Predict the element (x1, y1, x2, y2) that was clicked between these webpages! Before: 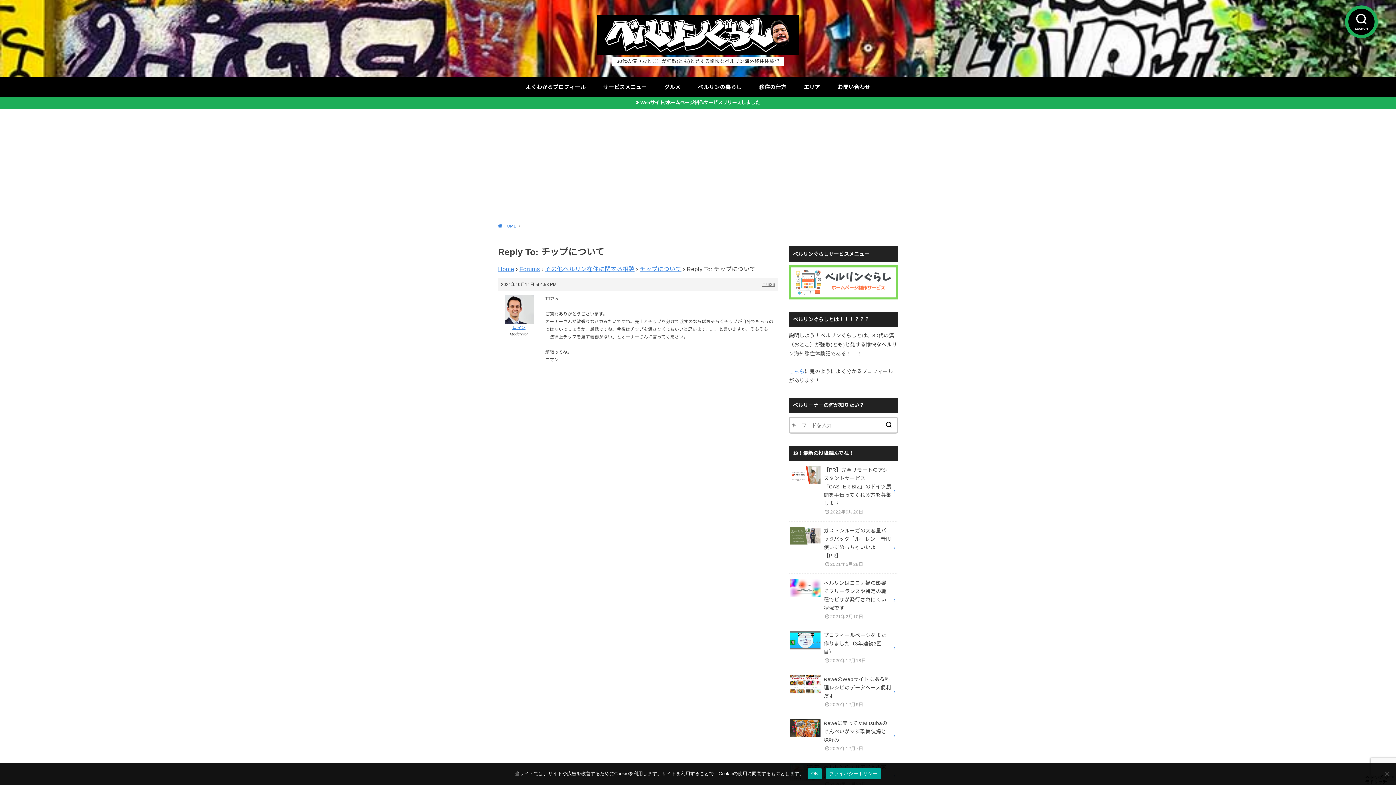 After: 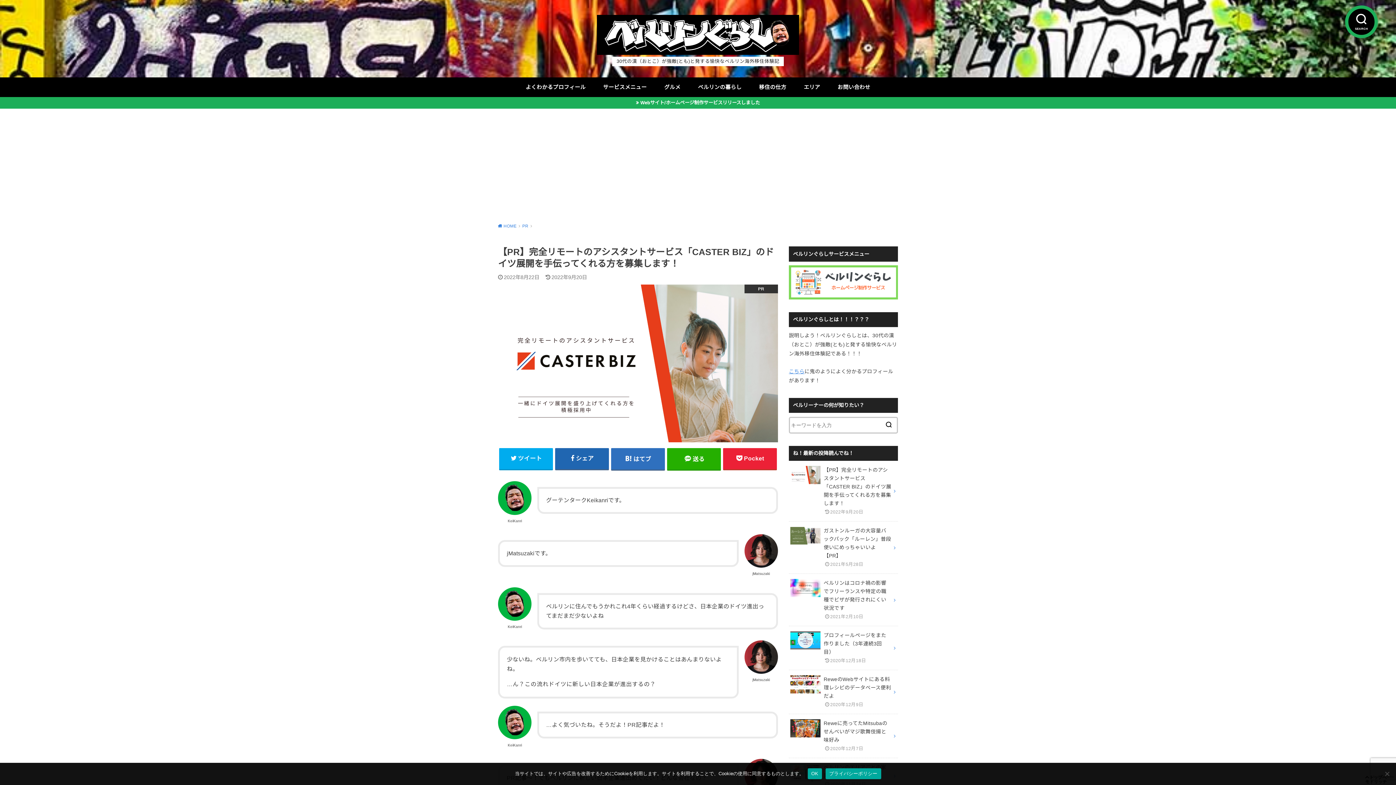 Action: label: 【PR】完全リモートのアシスタントサービス「CASTER BIZ」のドイツ展開を手伝ってくれる方を募集します！

2022年9月20日 bbox: (789, 461, 898, 521)